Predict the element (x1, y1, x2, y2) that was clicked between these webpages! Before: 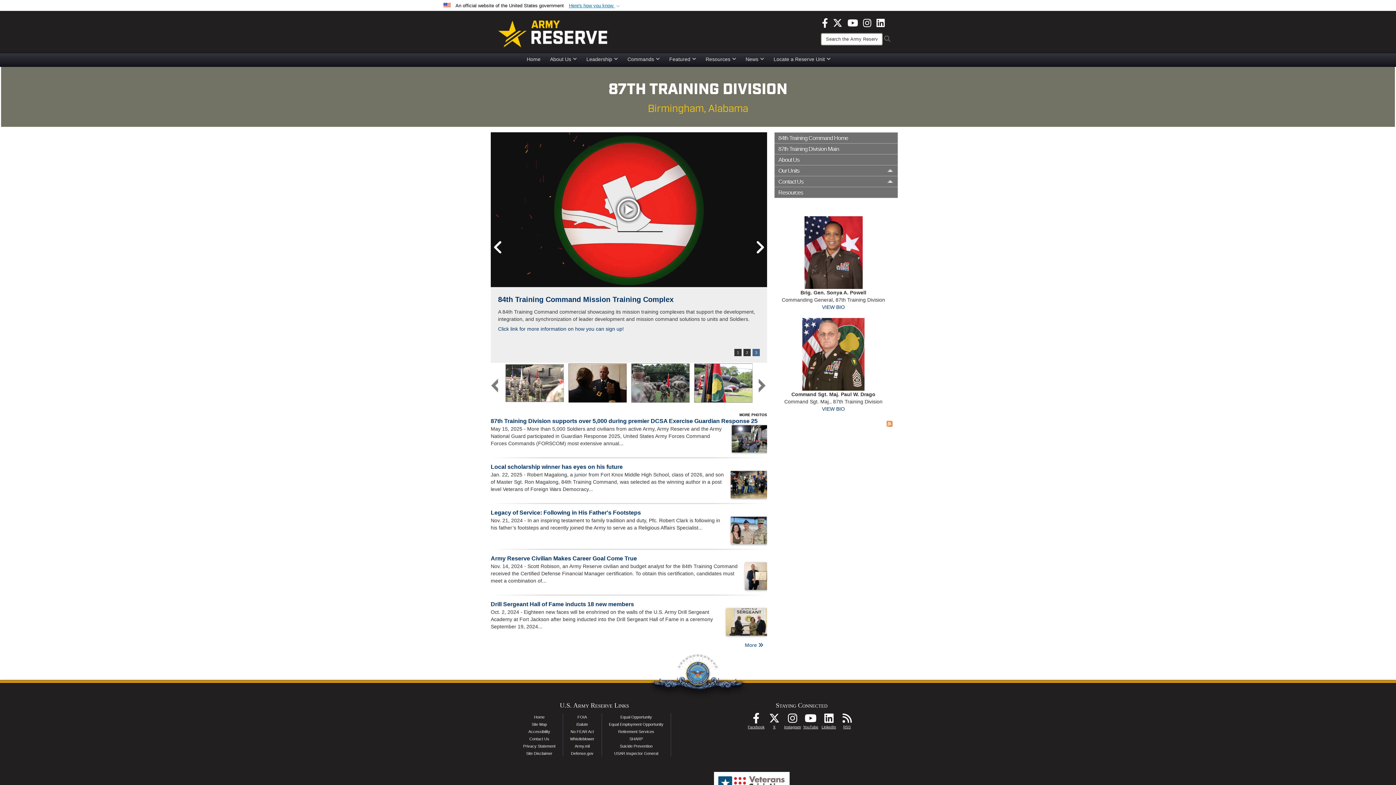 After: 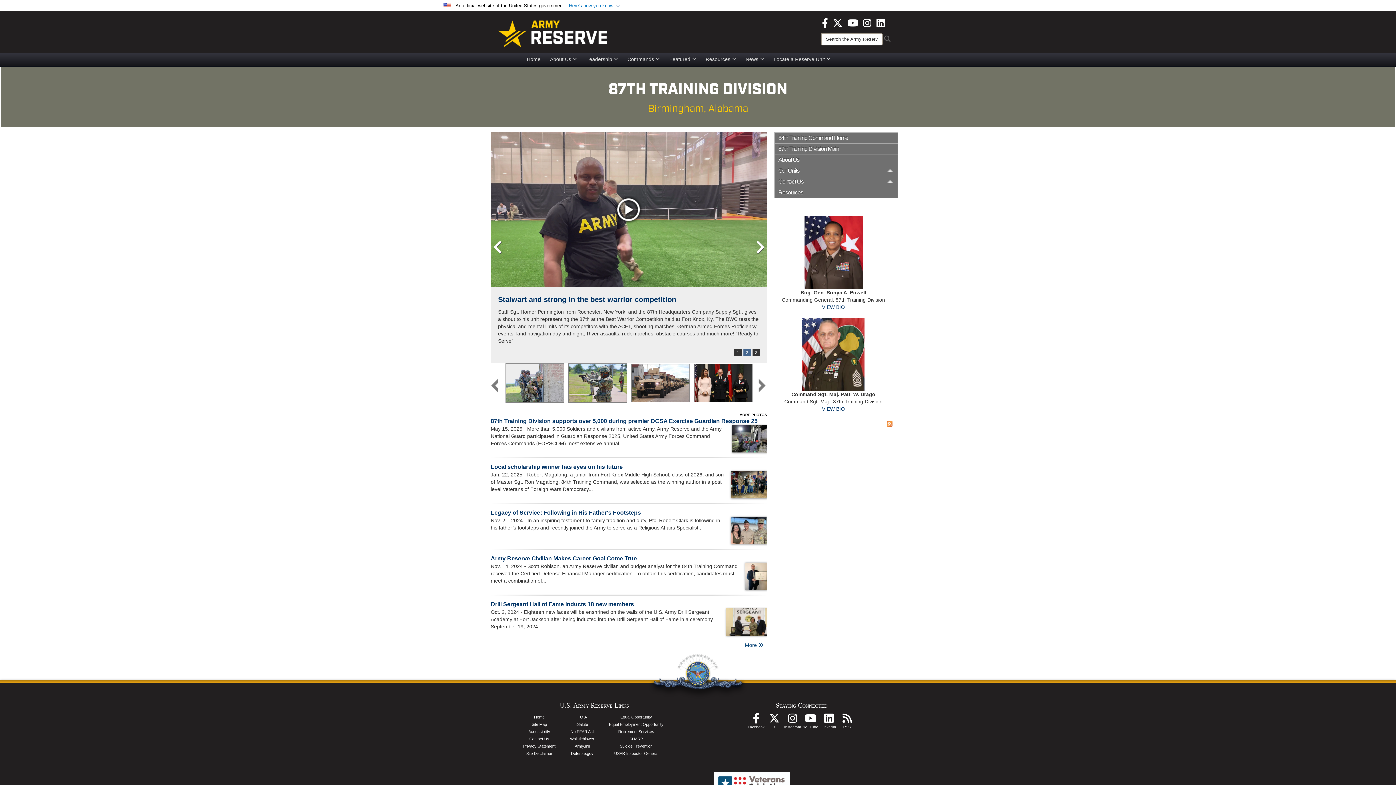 Action: bbox: (743, 349, 750, 356) label: Go to slide 2